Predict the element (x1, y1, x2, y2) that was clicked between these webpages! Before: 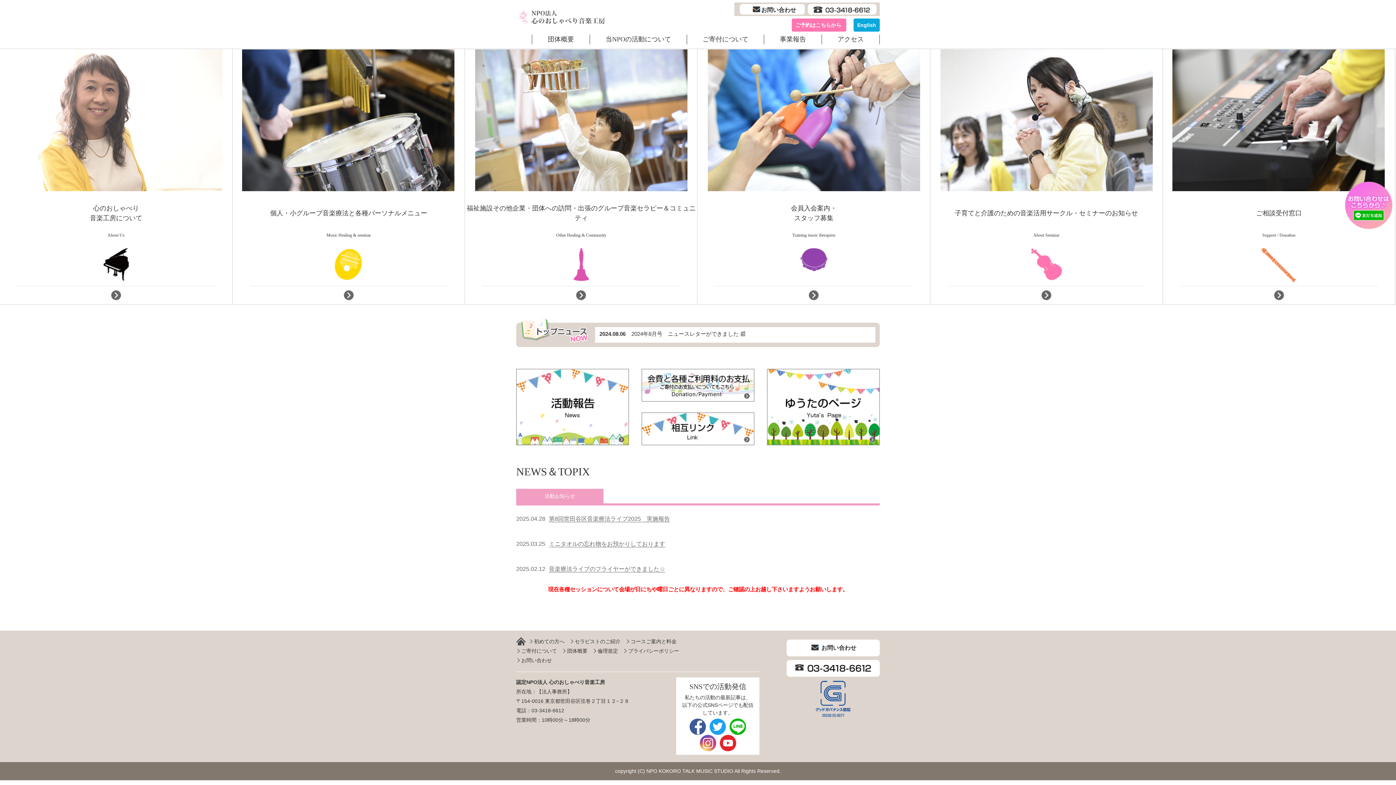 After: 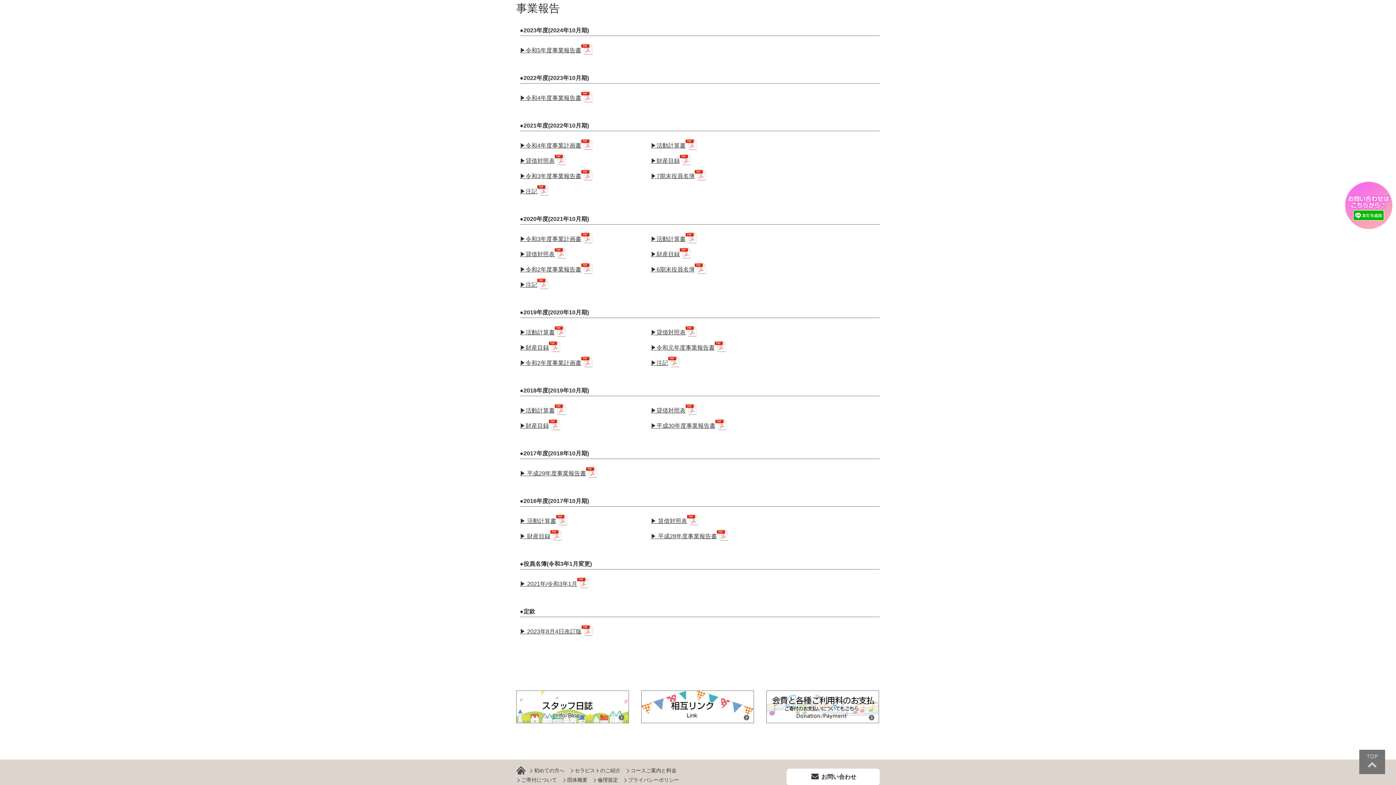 Action: label: 事業報告 bbox: (764, 34, 821, 44)